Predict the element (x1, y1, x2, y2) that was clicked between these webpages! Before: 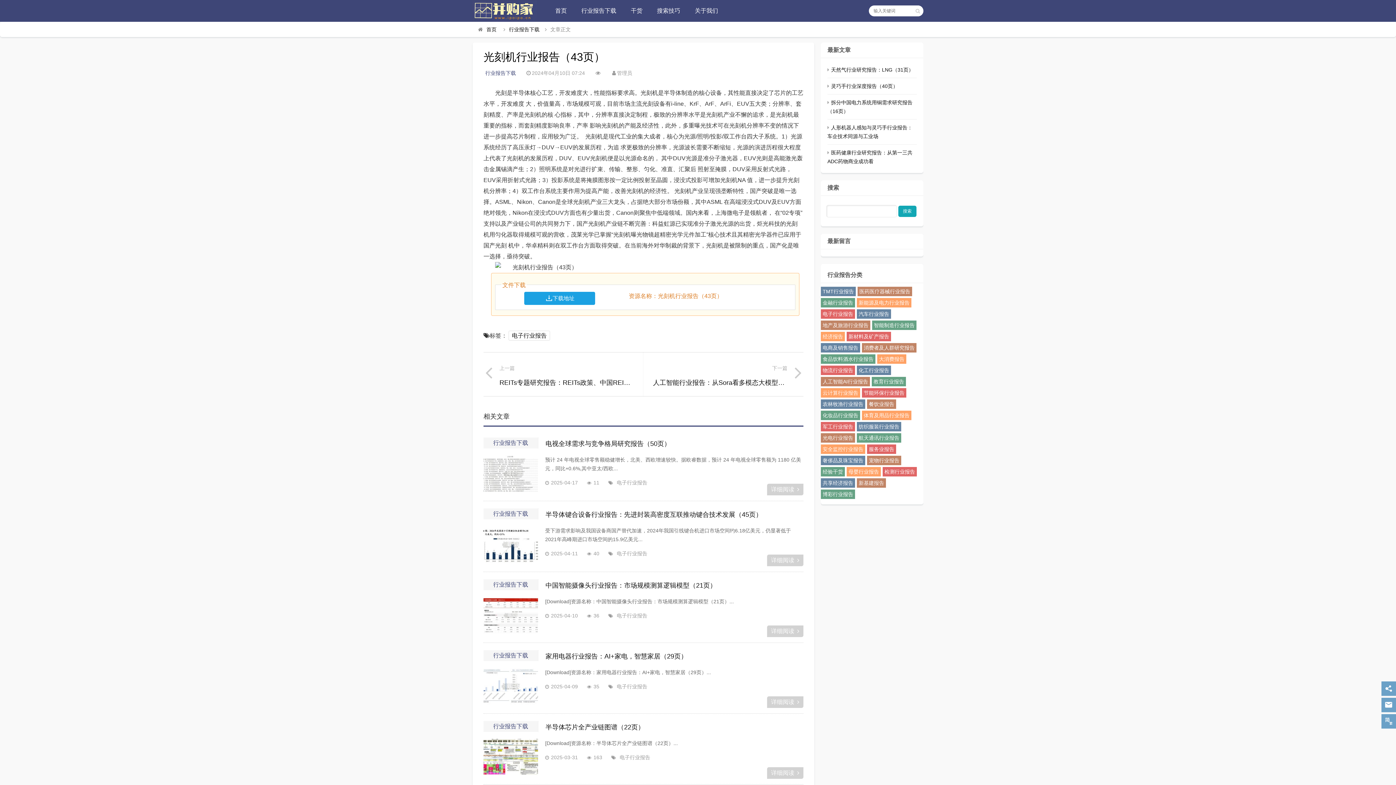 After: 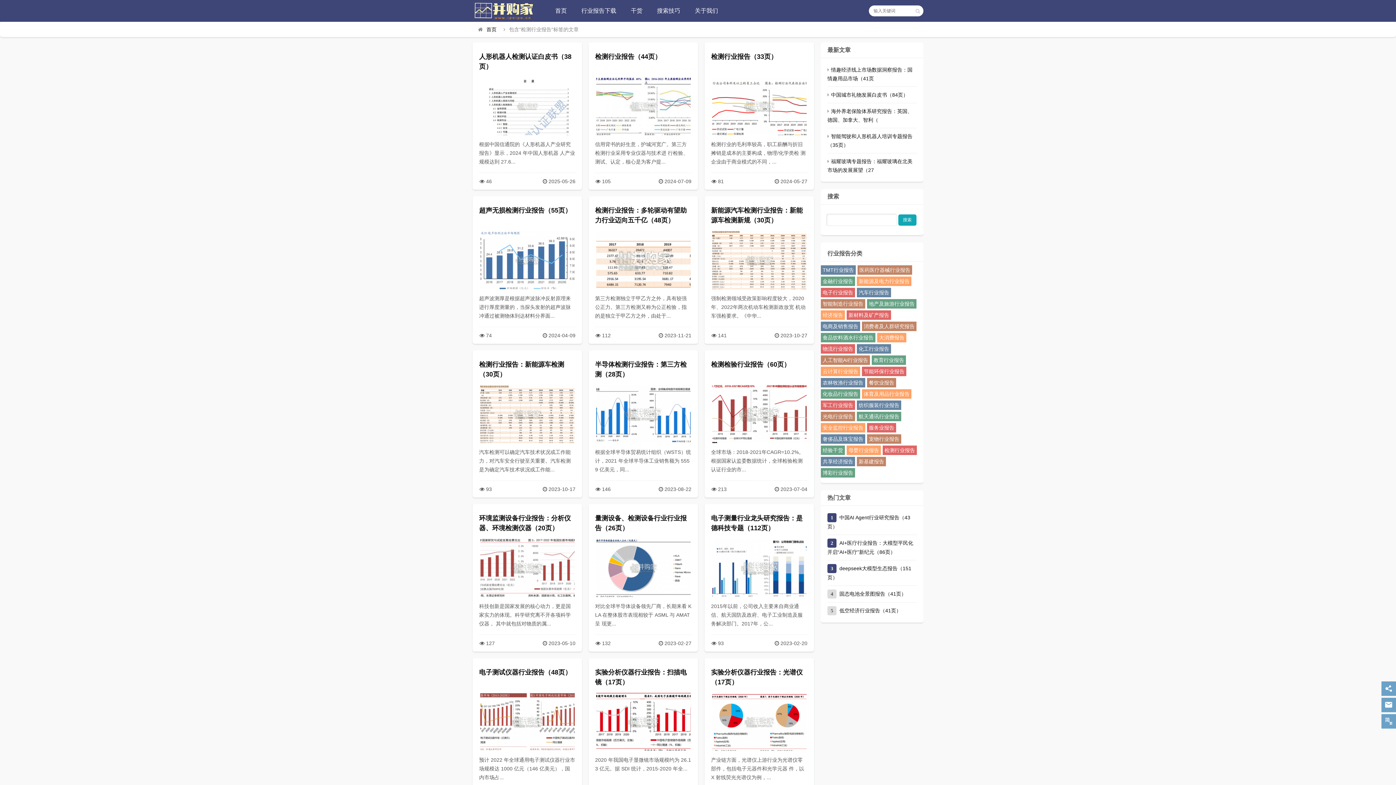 Action: label: 检测行业报告 bbox: (882, 467, 917, 476)